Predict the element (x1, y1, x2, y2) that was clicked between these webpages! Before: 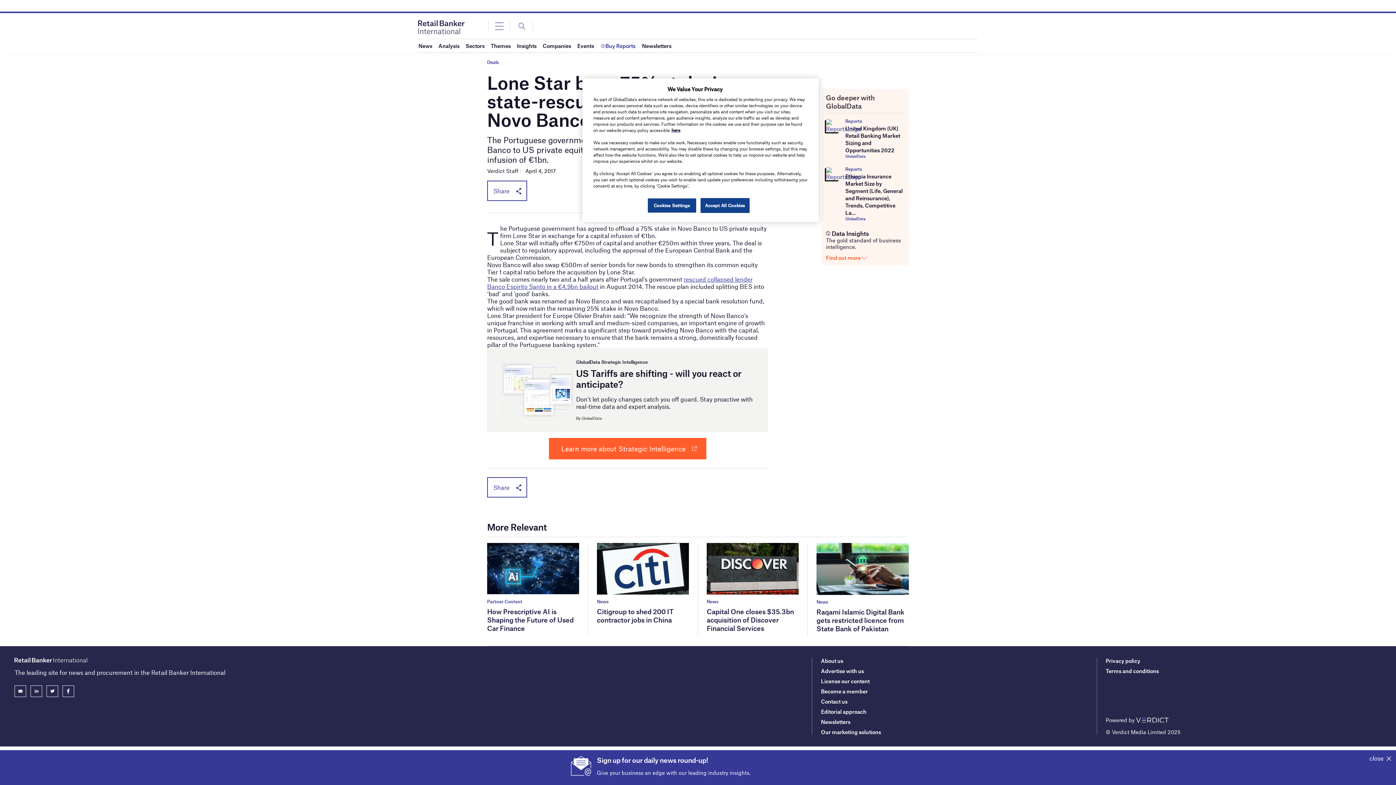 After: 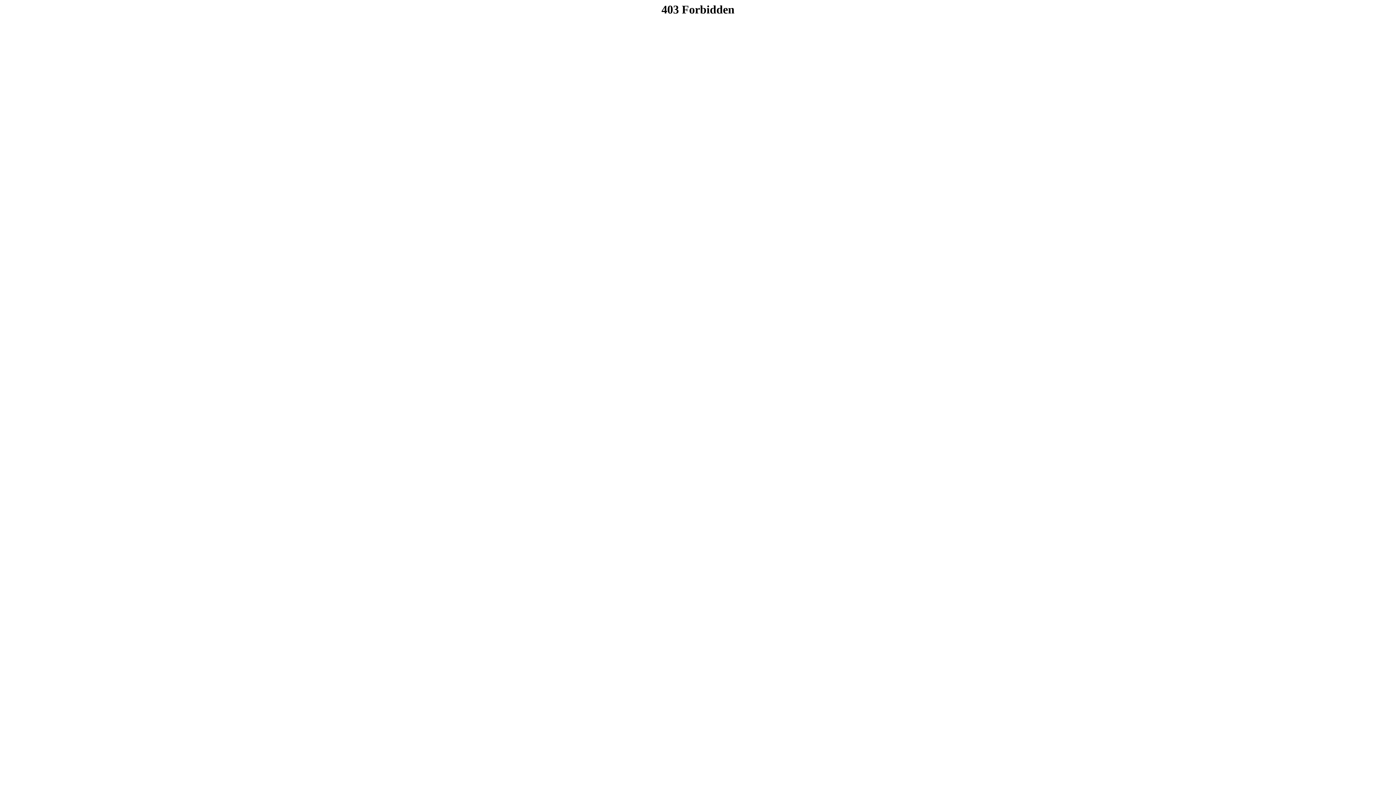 Action: label: Privacy policy bbox: (1106, 657, 1140, 664)